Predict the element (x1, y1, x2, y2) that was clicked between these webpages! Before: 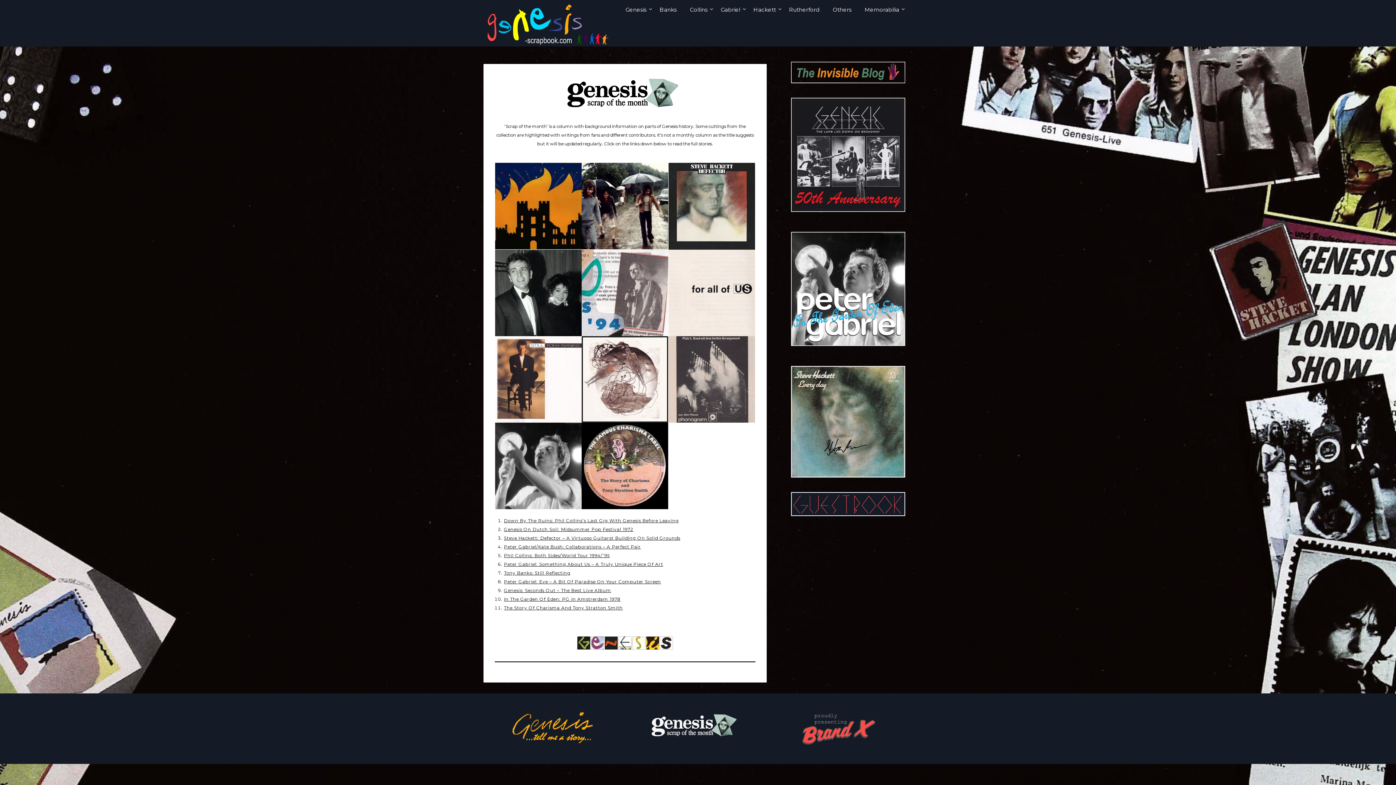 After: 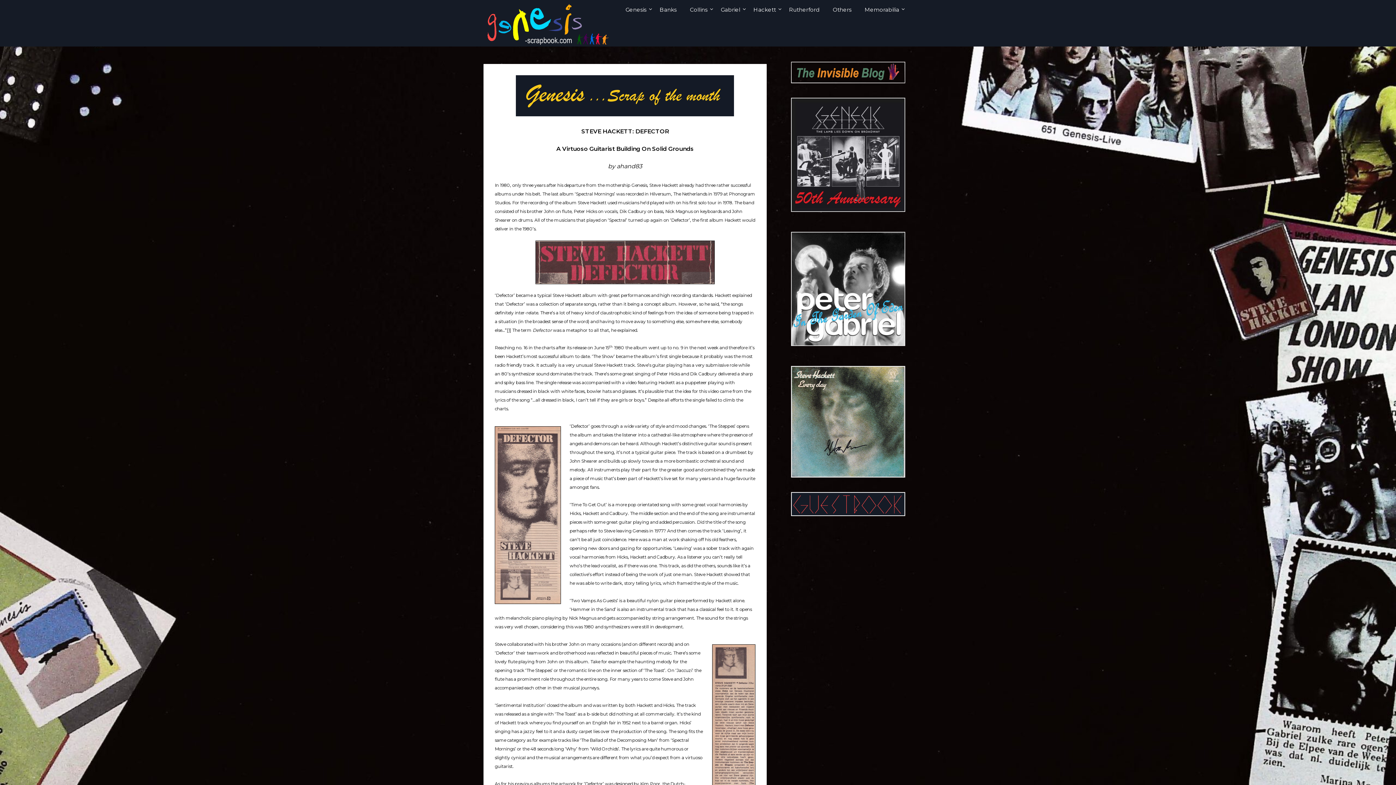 Action: label: Steve Hackett: Defector – A Virtuoso Guitarst Building On Solid Grounds bbox: (504, 535, 680, 541)